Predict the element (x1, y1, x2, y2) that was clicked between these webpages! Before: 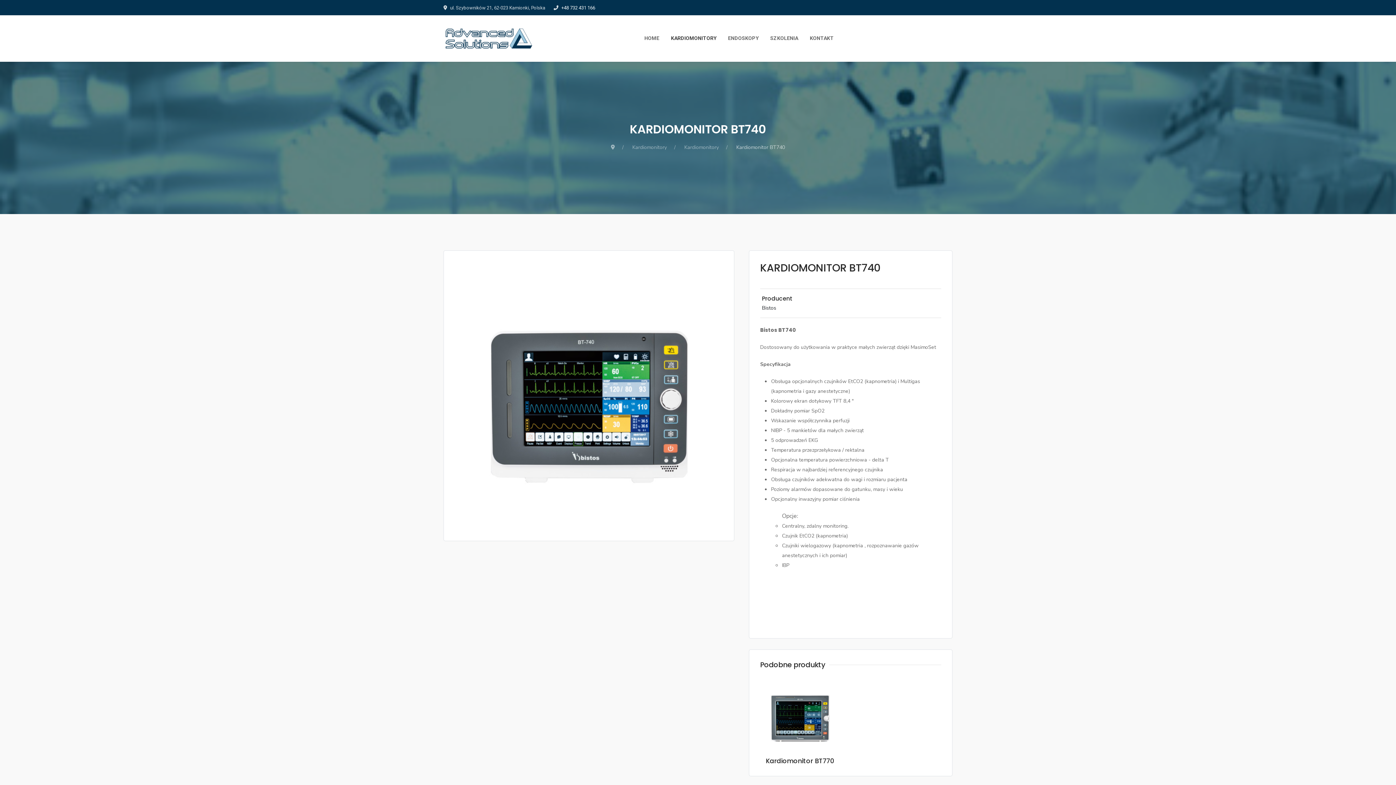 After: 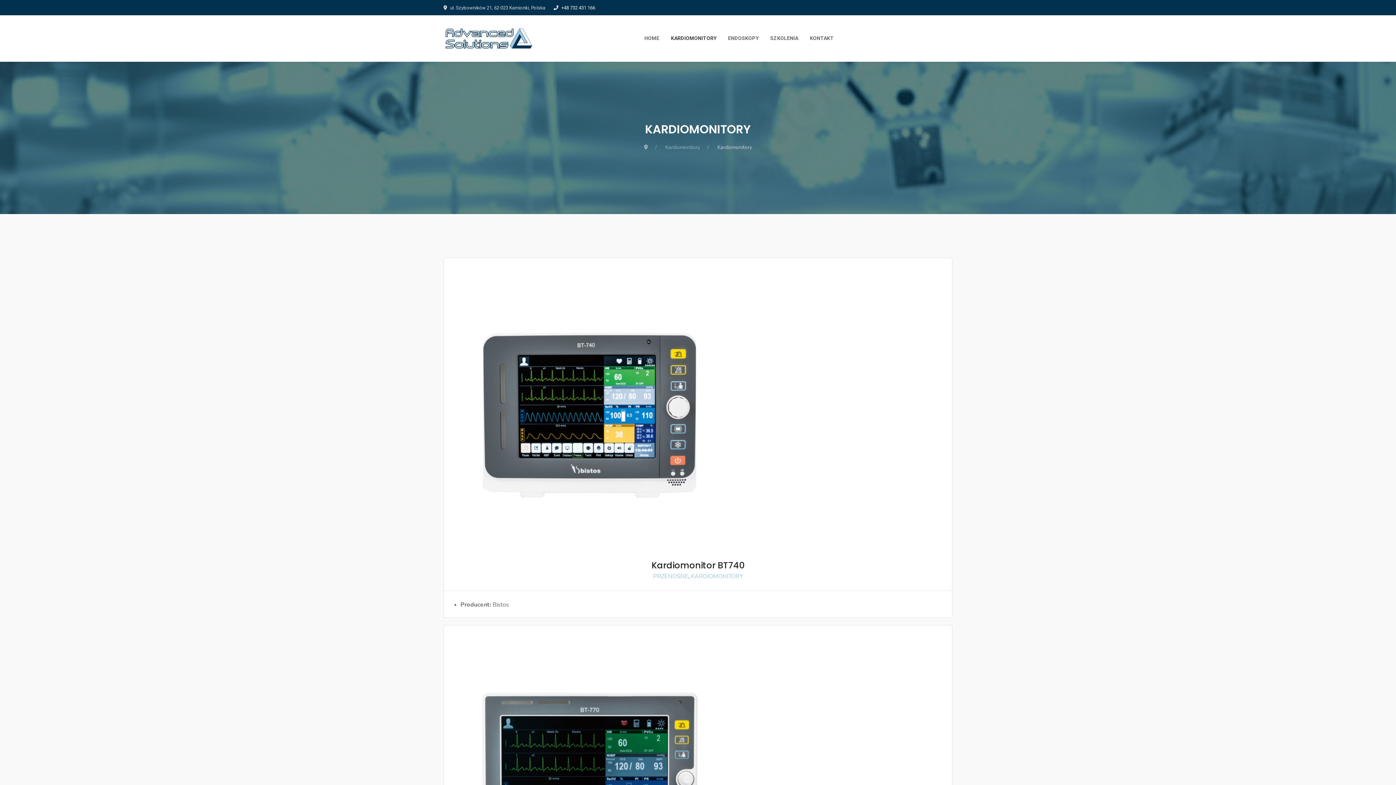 Action: bbox: (684, 143, 719, 150) label: Kardiomonitory